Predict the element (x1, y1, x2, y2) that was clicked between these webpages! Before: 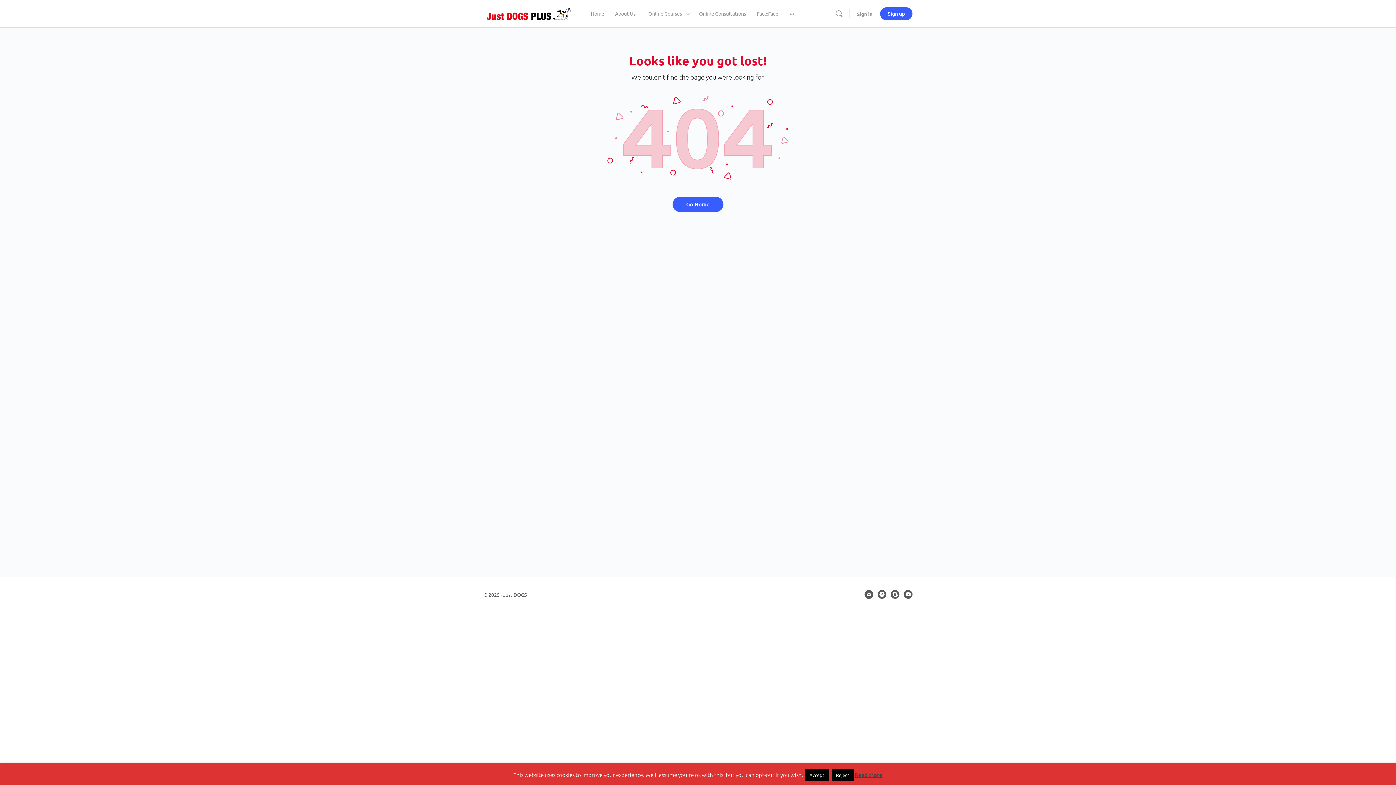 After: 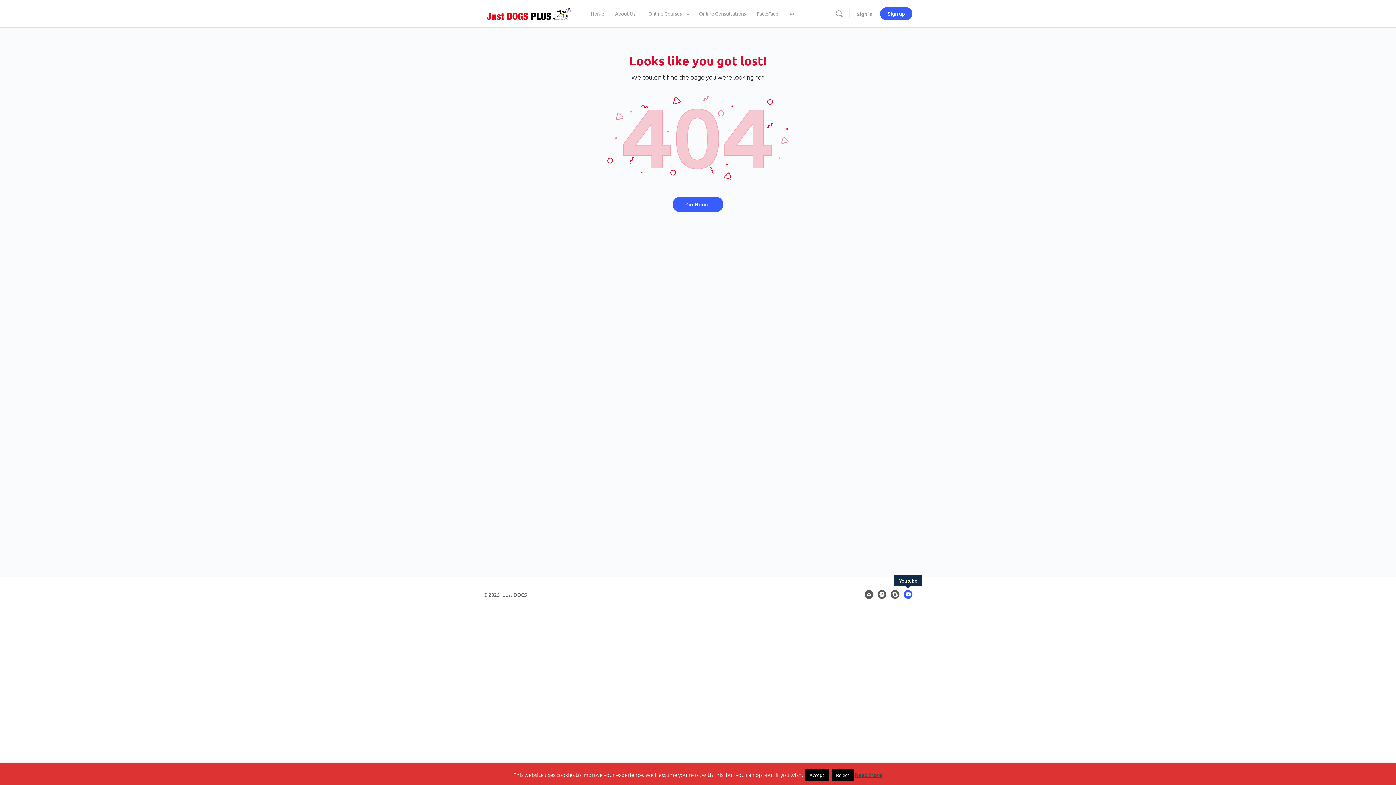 Action: bbox: (904, 590, 912, 599)